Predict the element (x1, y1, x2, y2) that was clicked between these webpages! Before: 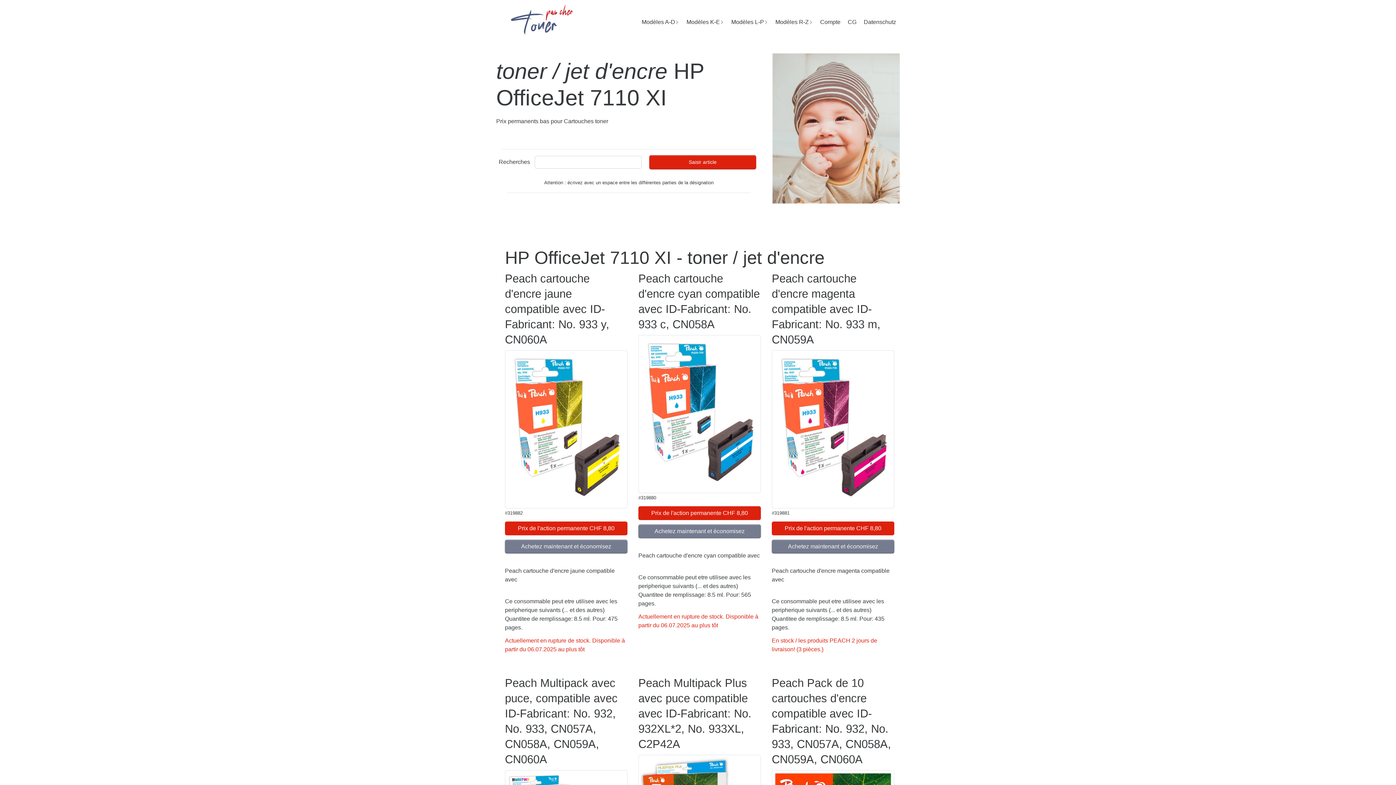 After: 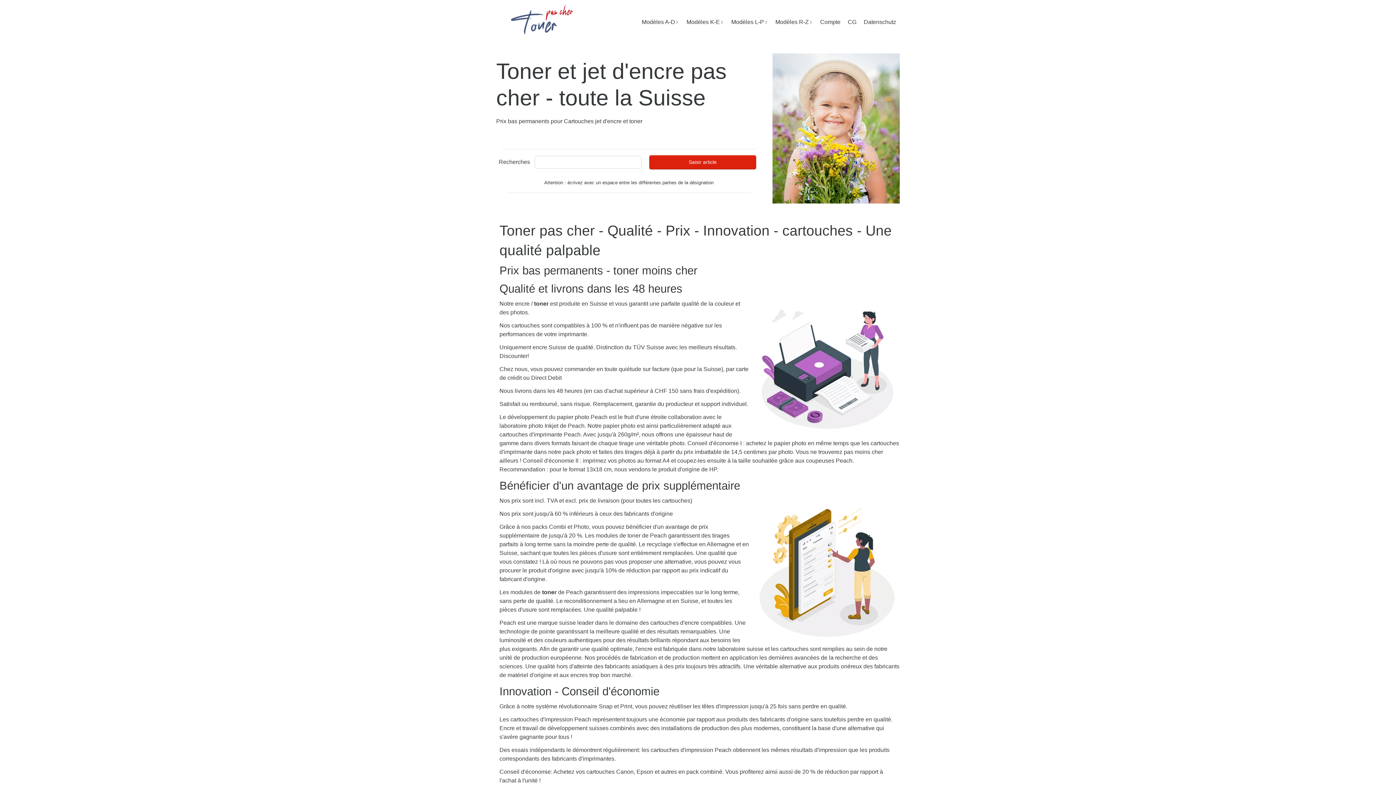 Action: bbox: (496, 0, 584, 44)